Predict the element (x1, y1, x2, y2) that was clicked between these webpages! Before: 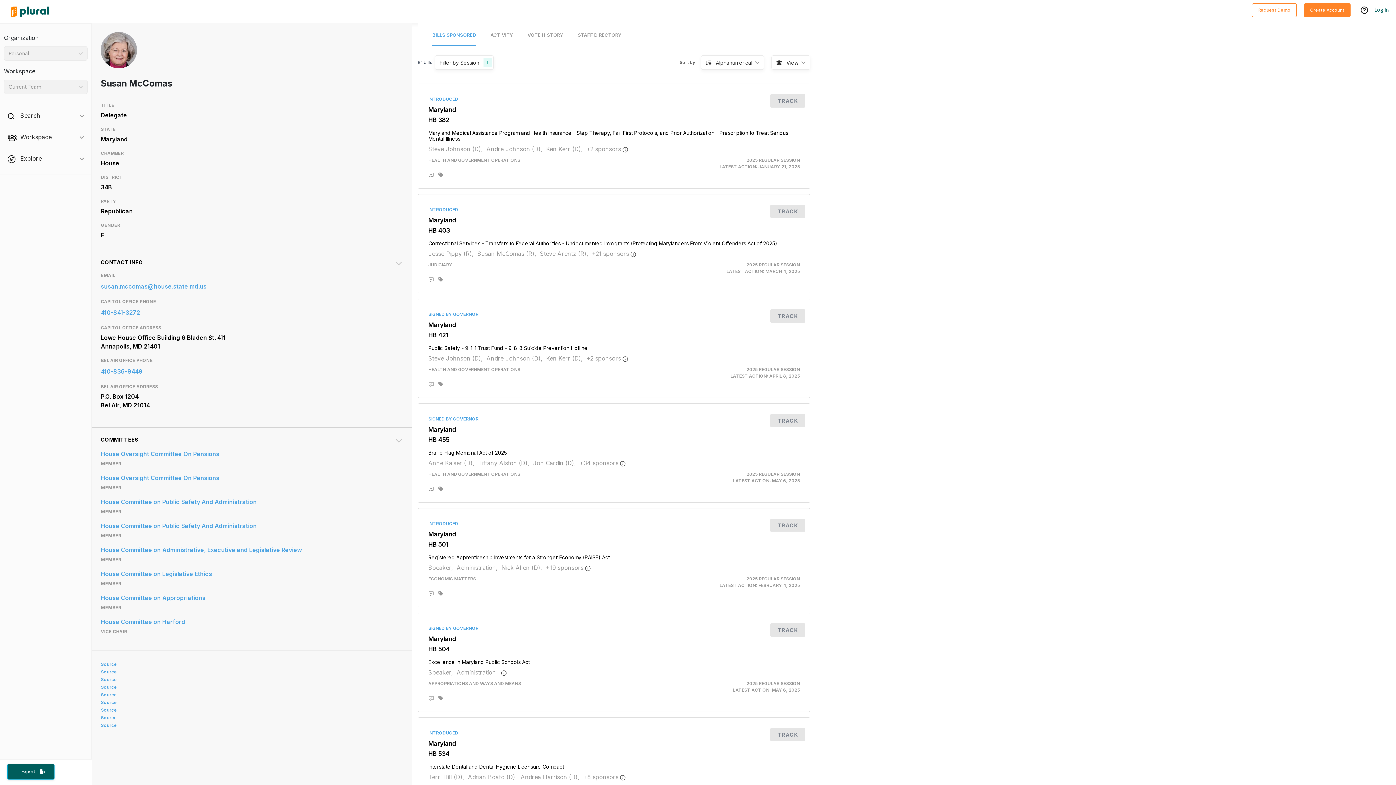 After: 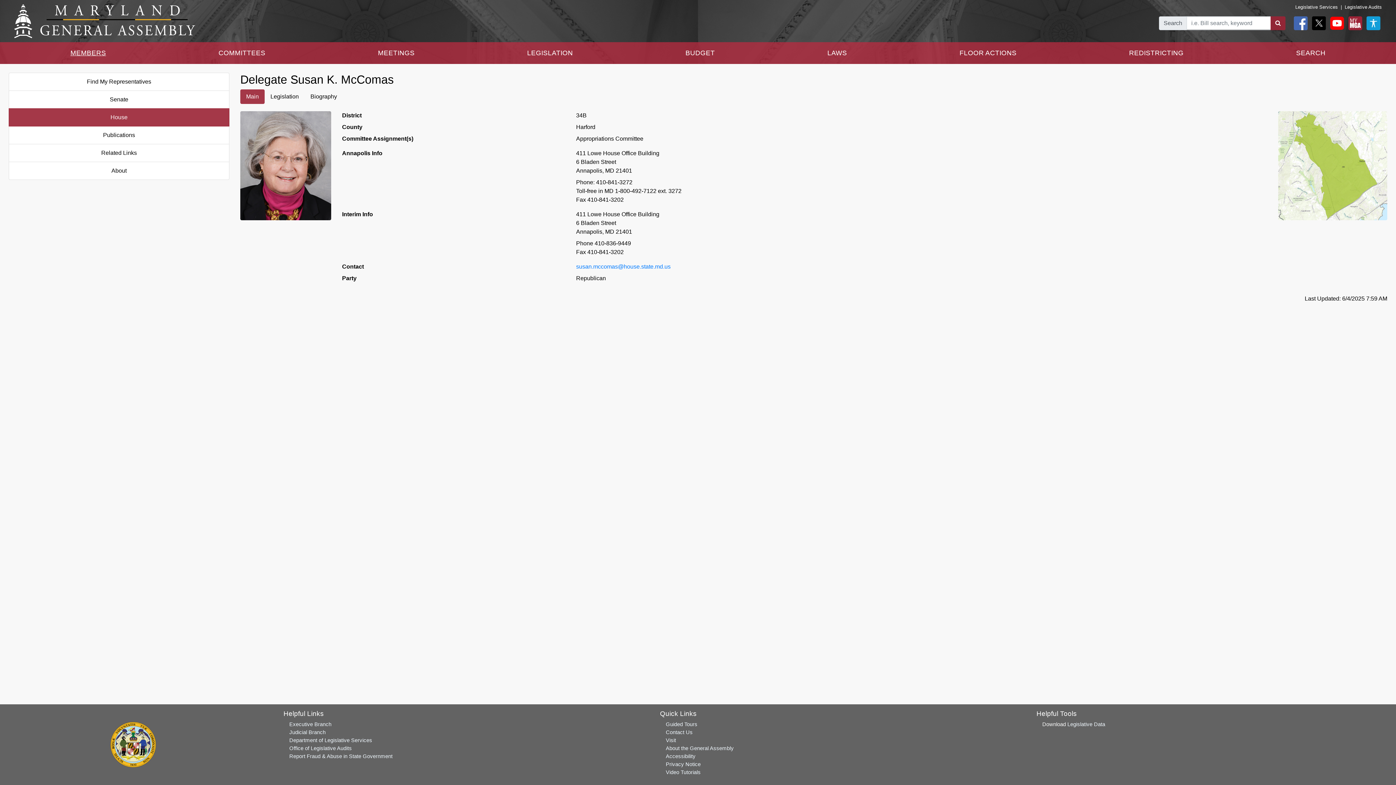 Action: bbox: (100, 715, 401, 720) label: Source